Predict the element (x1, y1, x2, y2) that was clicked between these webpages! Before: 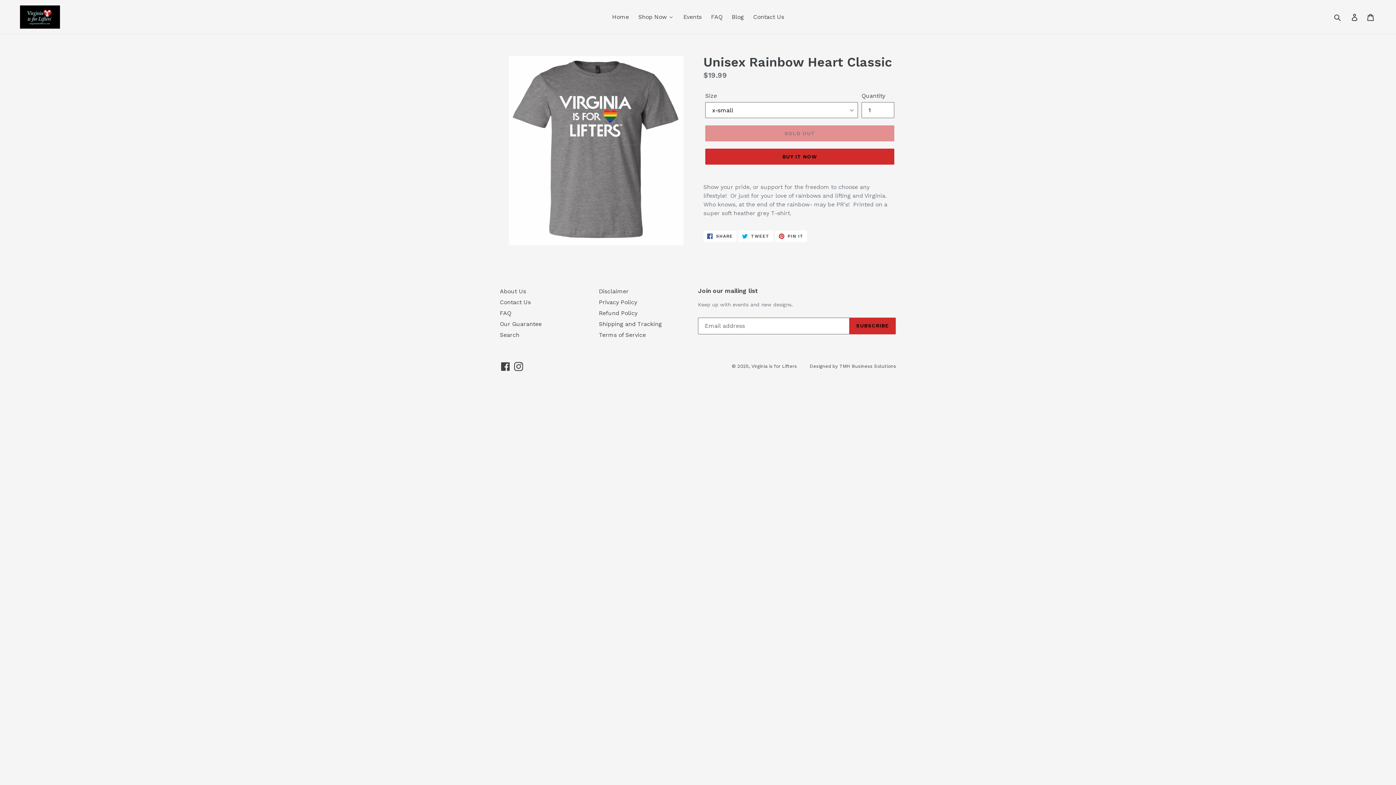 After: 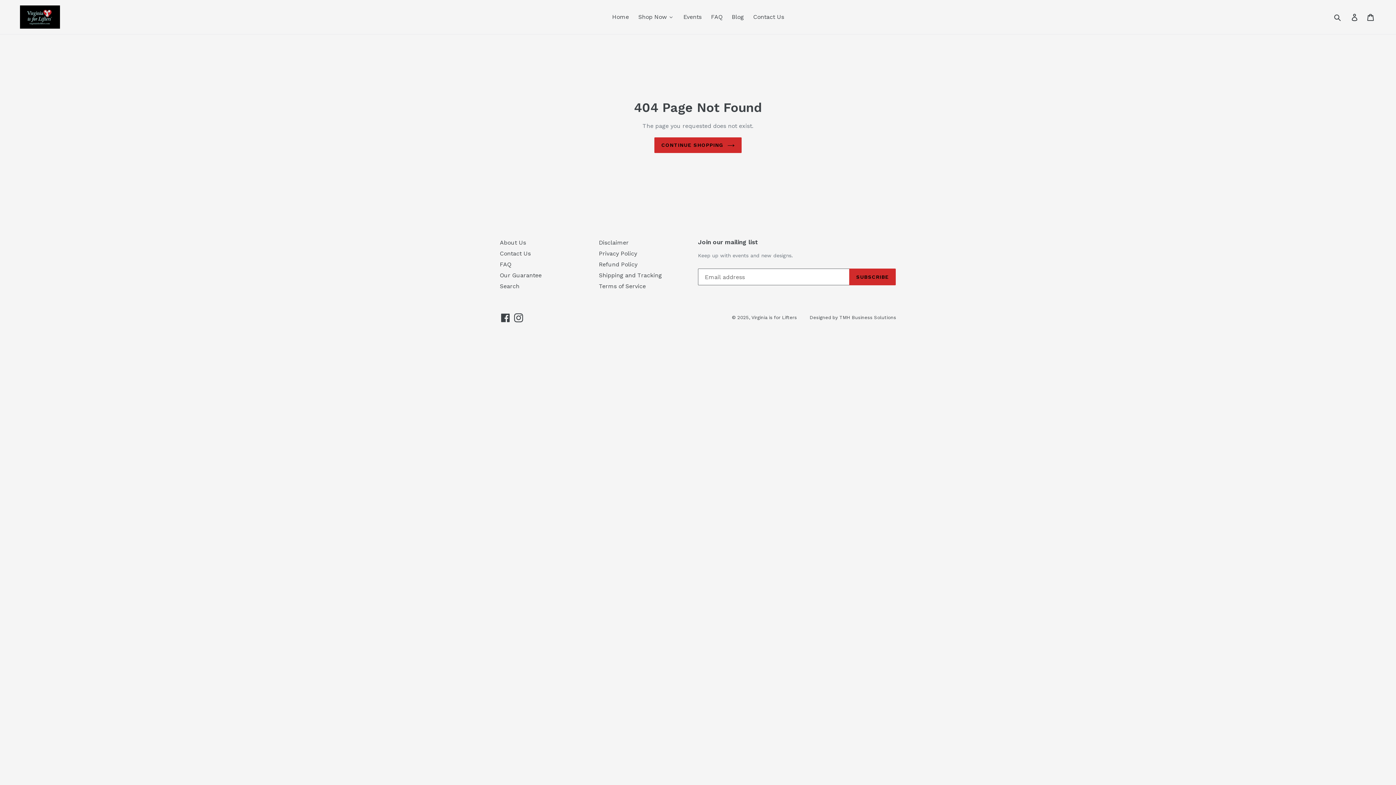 Action: bbox: (500, 288, 526, 294) label: About Us